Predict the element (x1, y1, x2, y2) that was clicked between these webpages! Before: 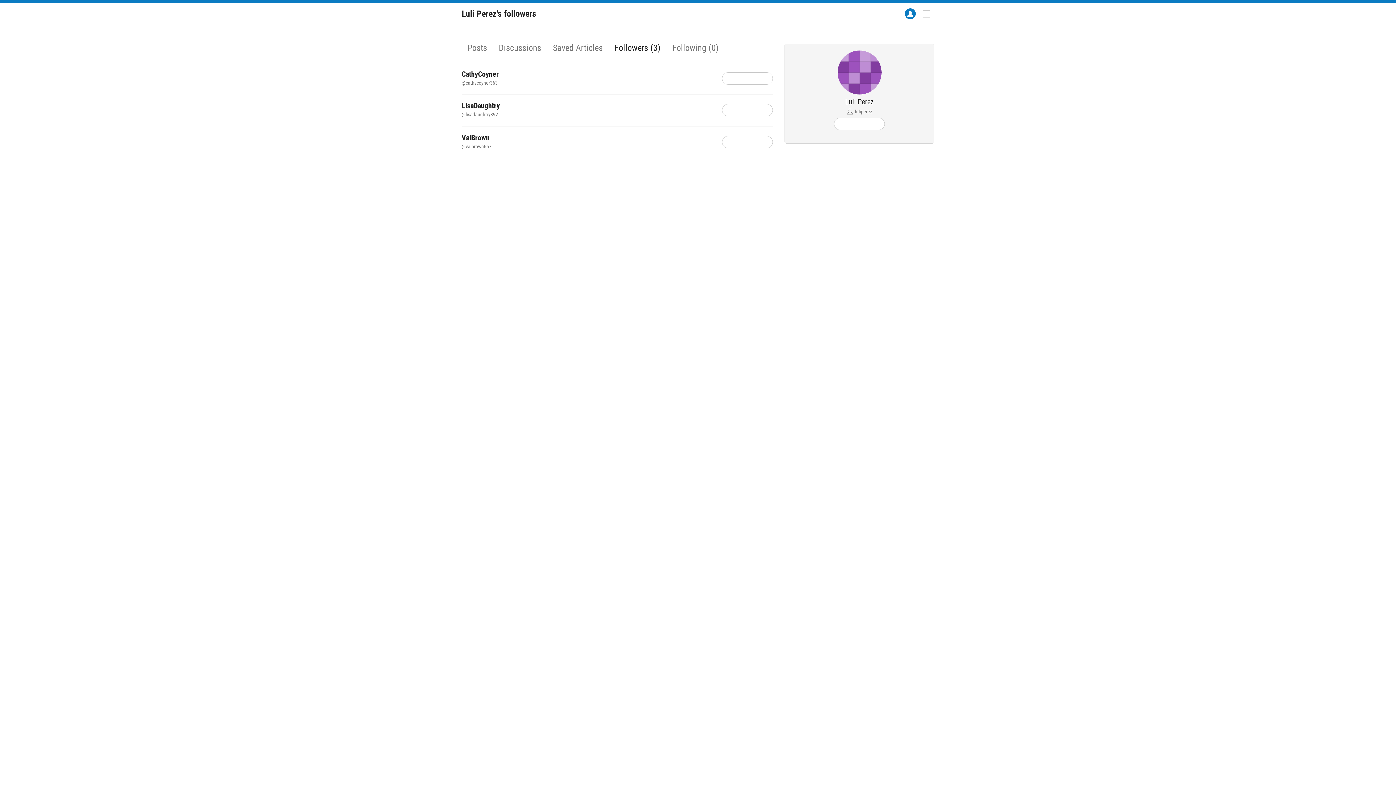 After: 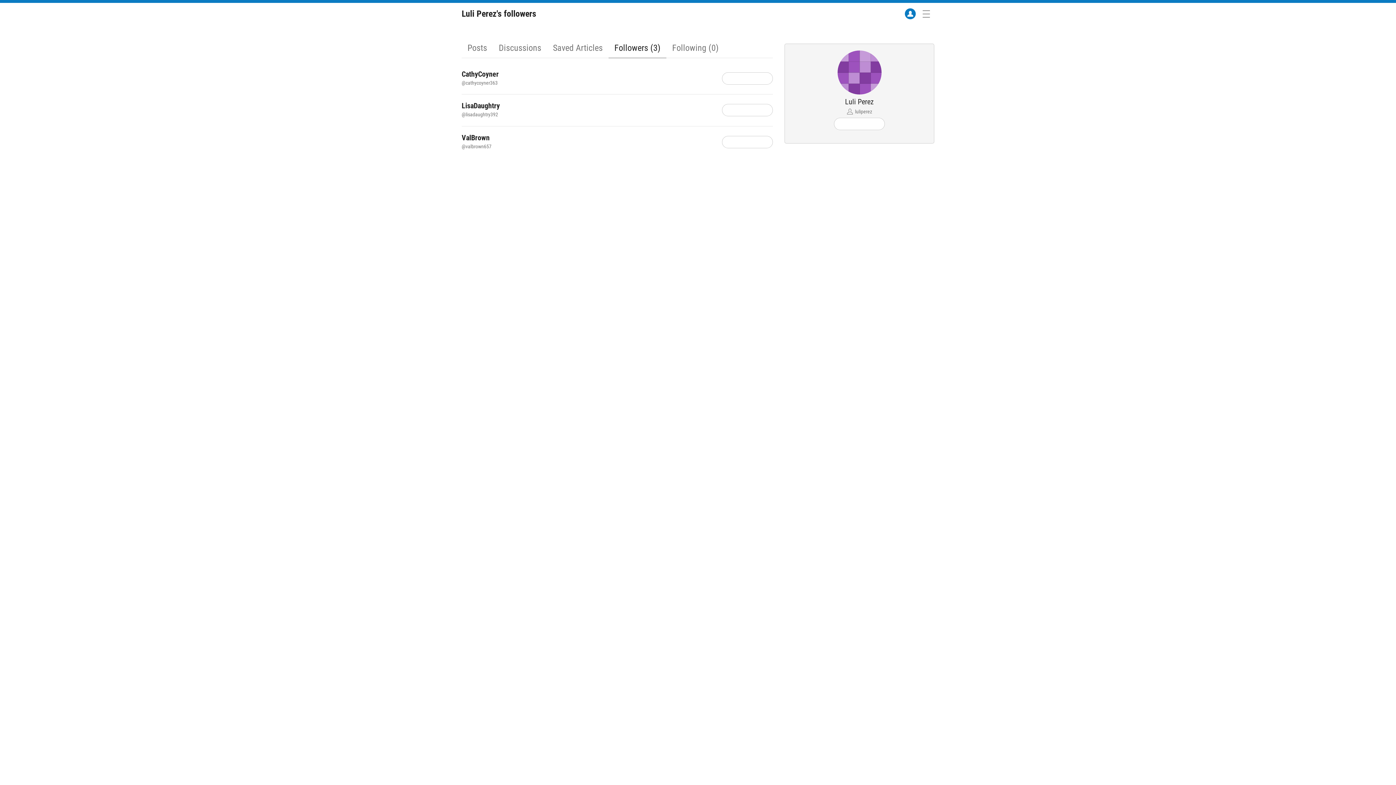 Action: bbox: (608, 37, 666, 58) label: Followers (3)